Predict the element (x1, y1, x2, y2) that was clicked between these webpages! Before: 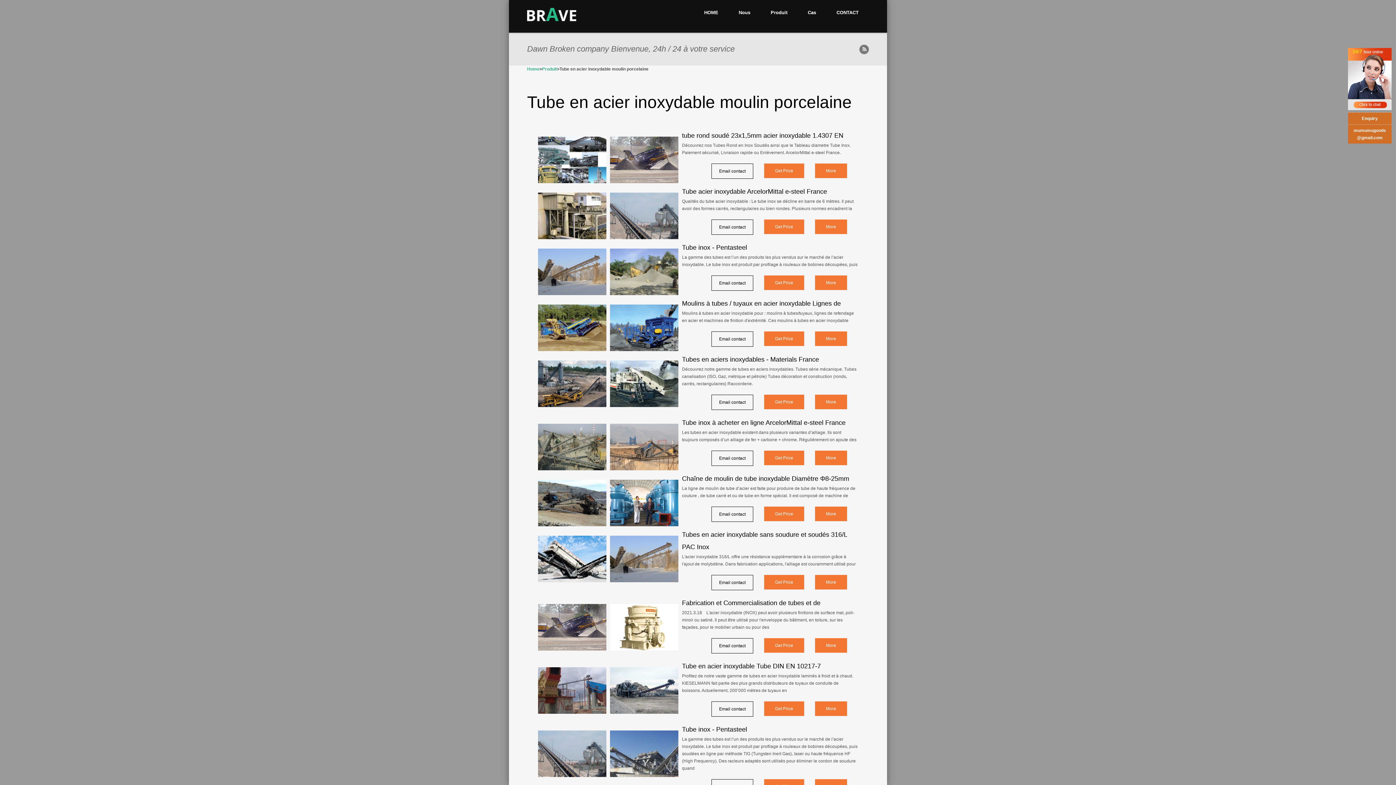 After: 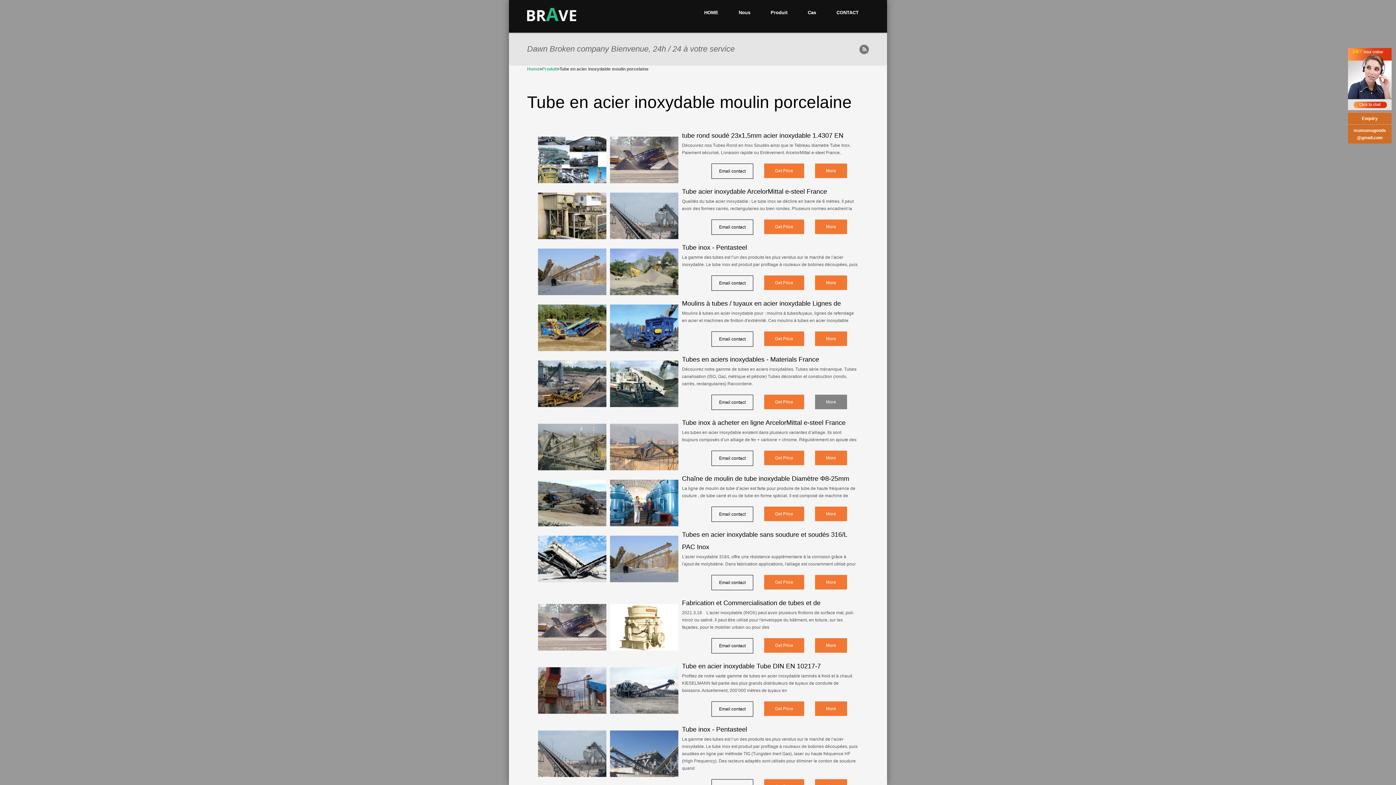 Action: label: More bbox: (815, 394, 847, 409)